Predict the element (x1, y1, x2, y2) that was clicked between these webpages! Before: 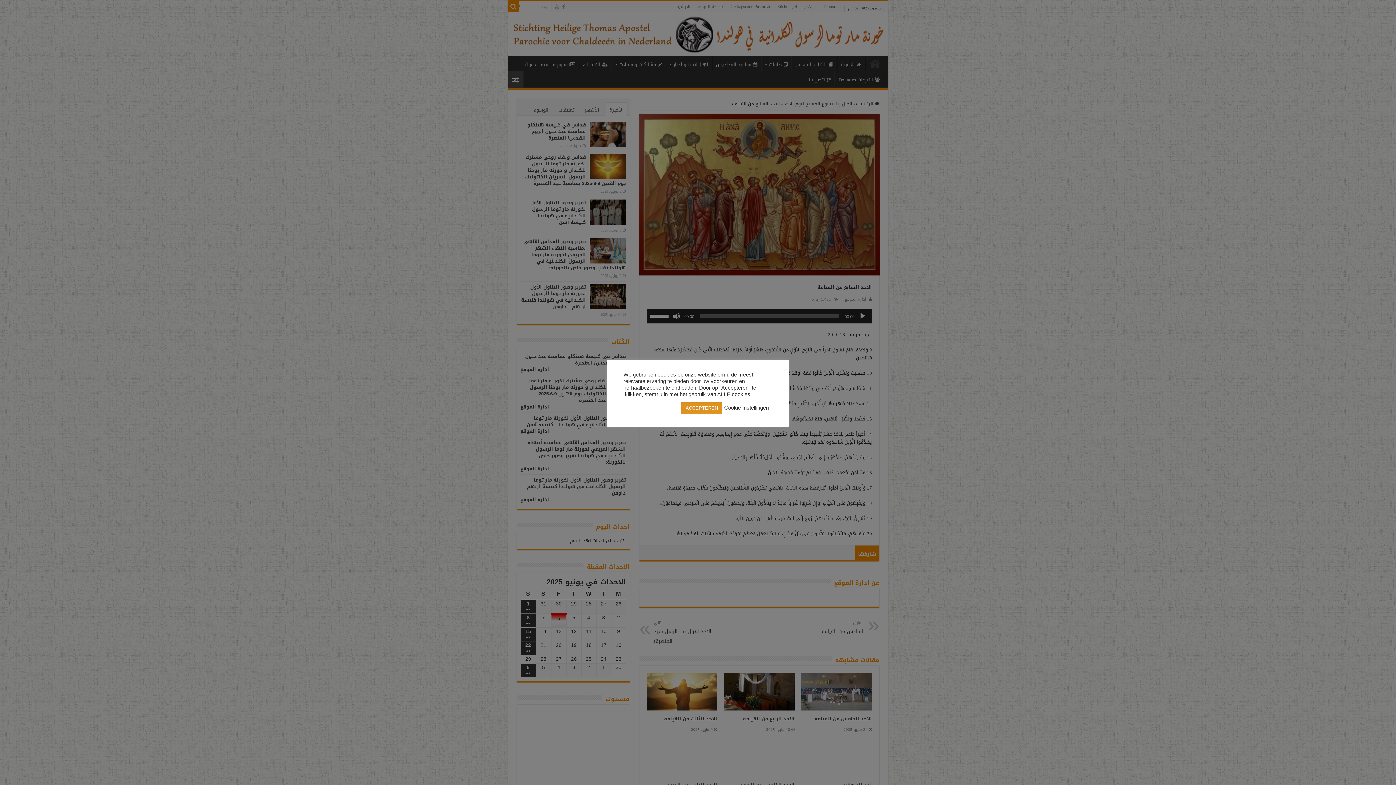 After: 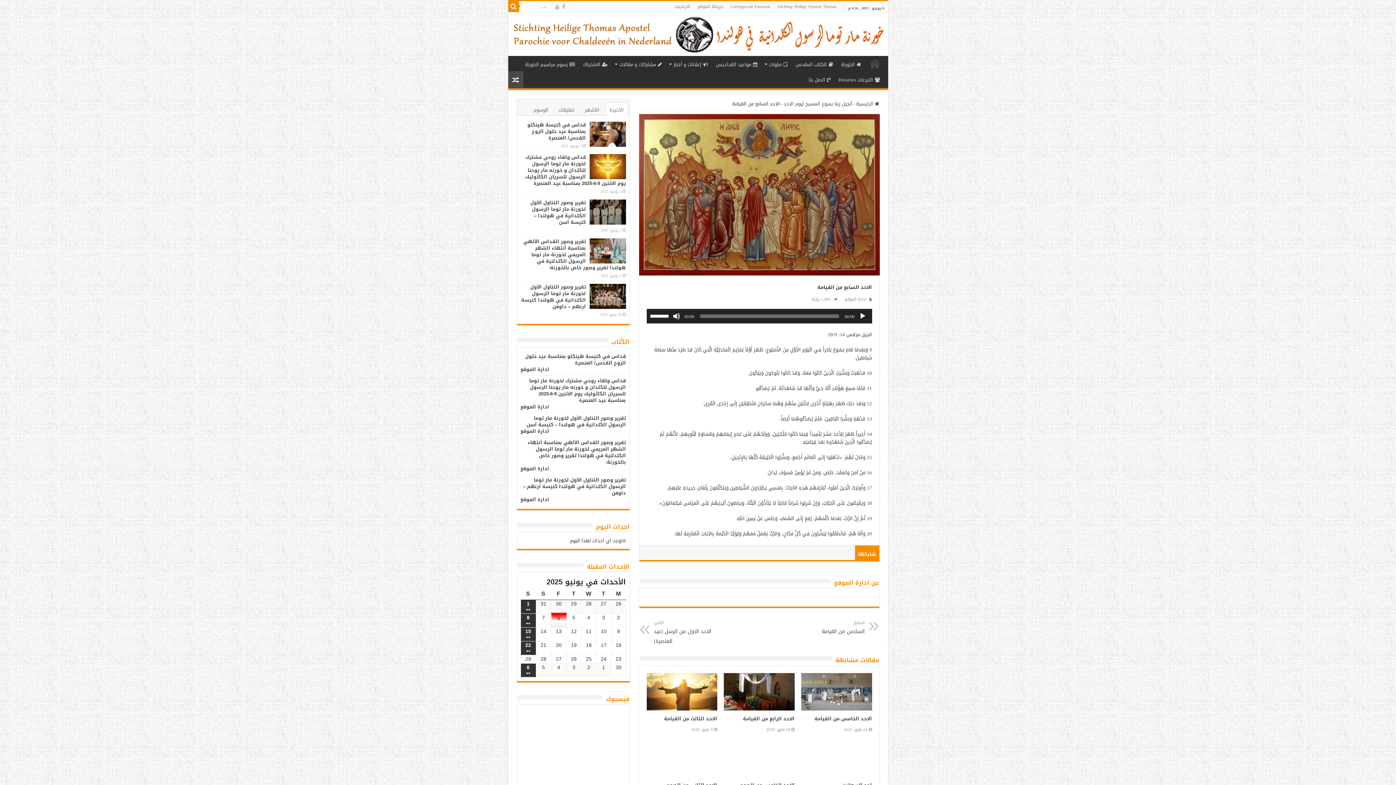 Action: bbox: (681, 402, 722, 413) label: ACCEPTEREN